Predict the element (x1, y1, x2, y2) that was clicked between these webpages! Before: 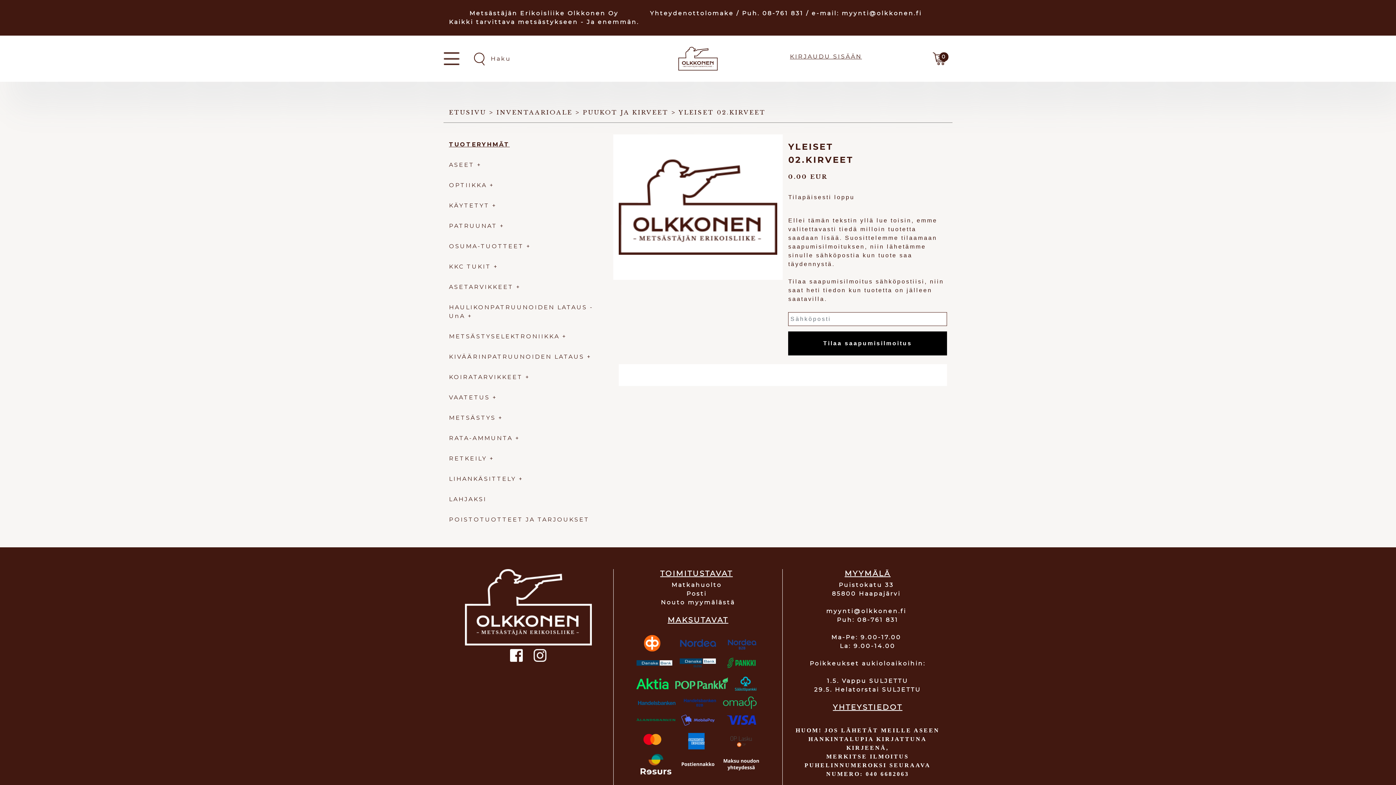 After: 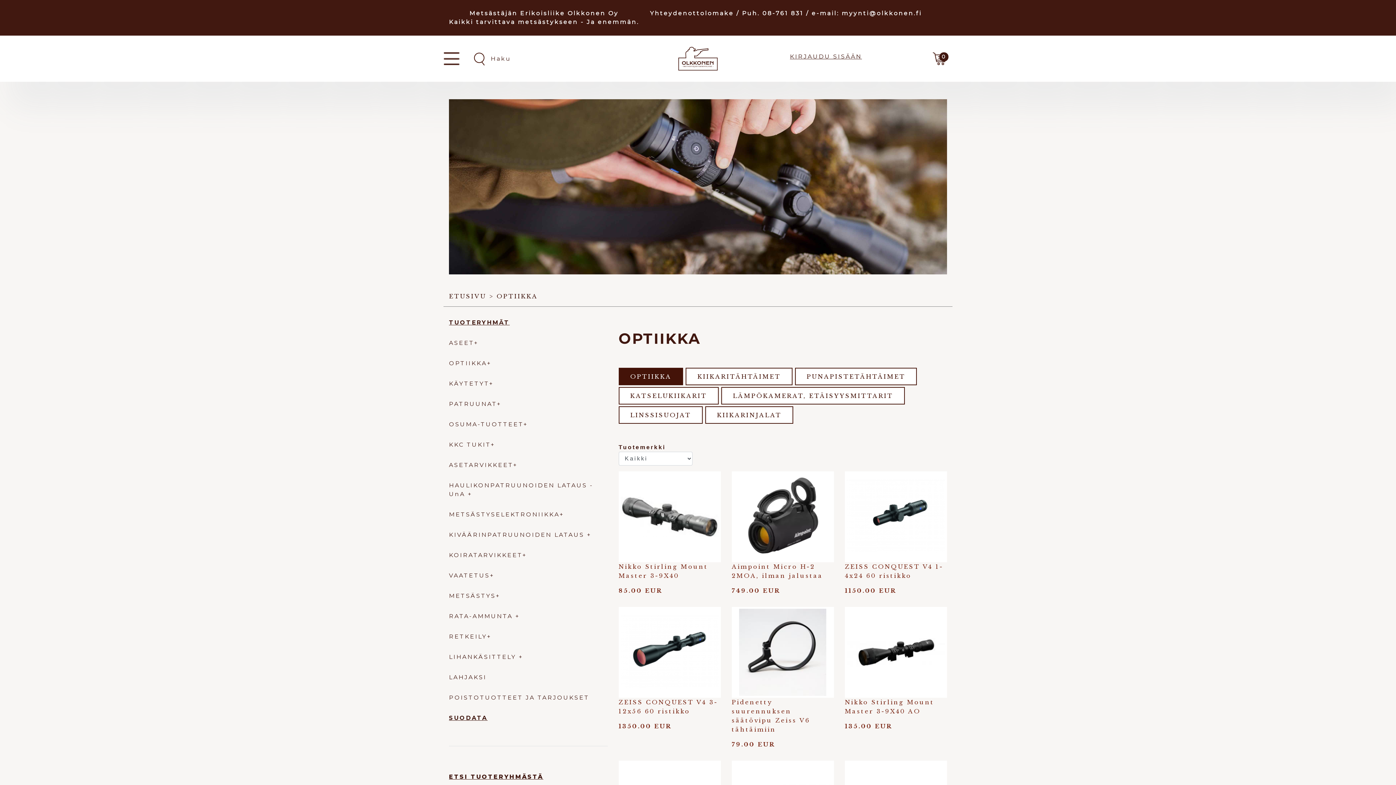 Action: bbox: (449, 181, 487, 188) label: OPTIIKKA